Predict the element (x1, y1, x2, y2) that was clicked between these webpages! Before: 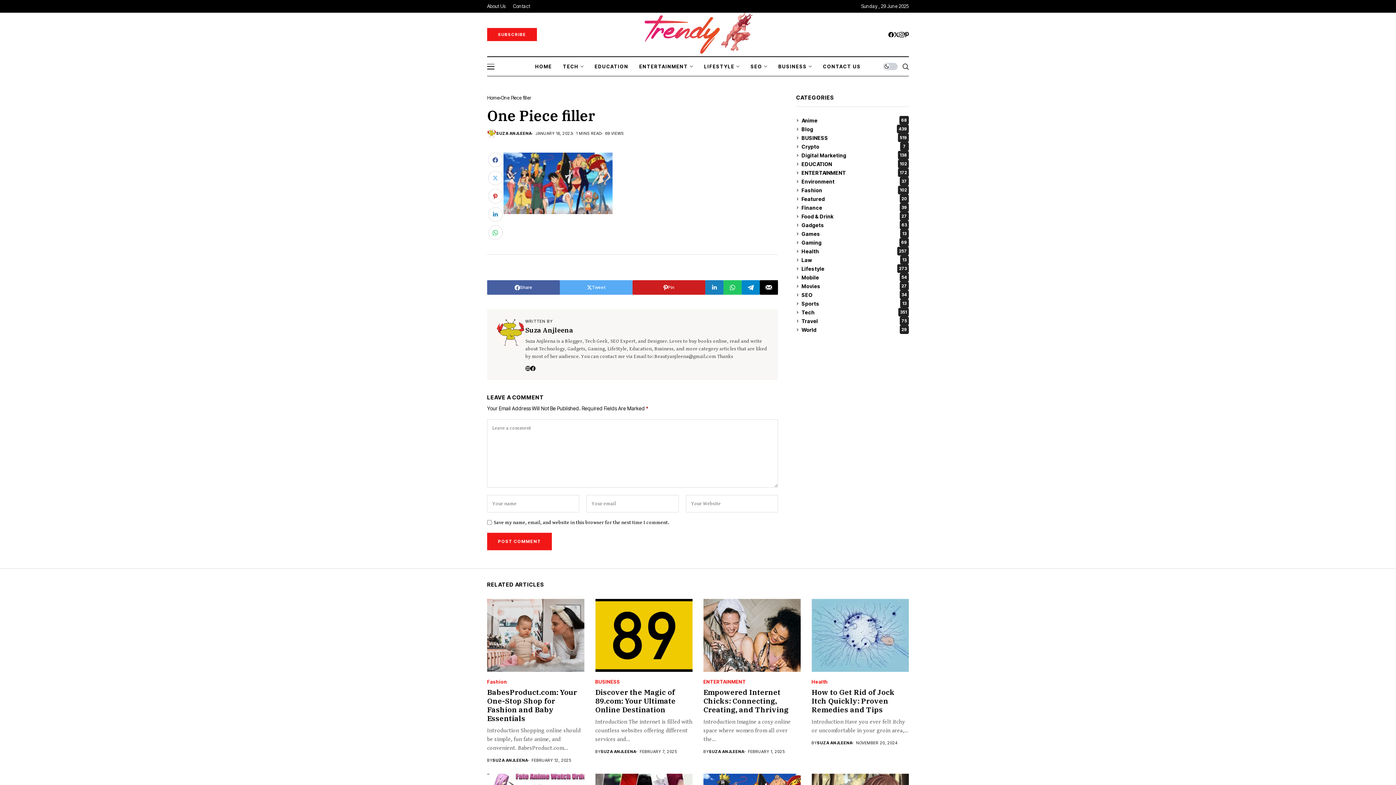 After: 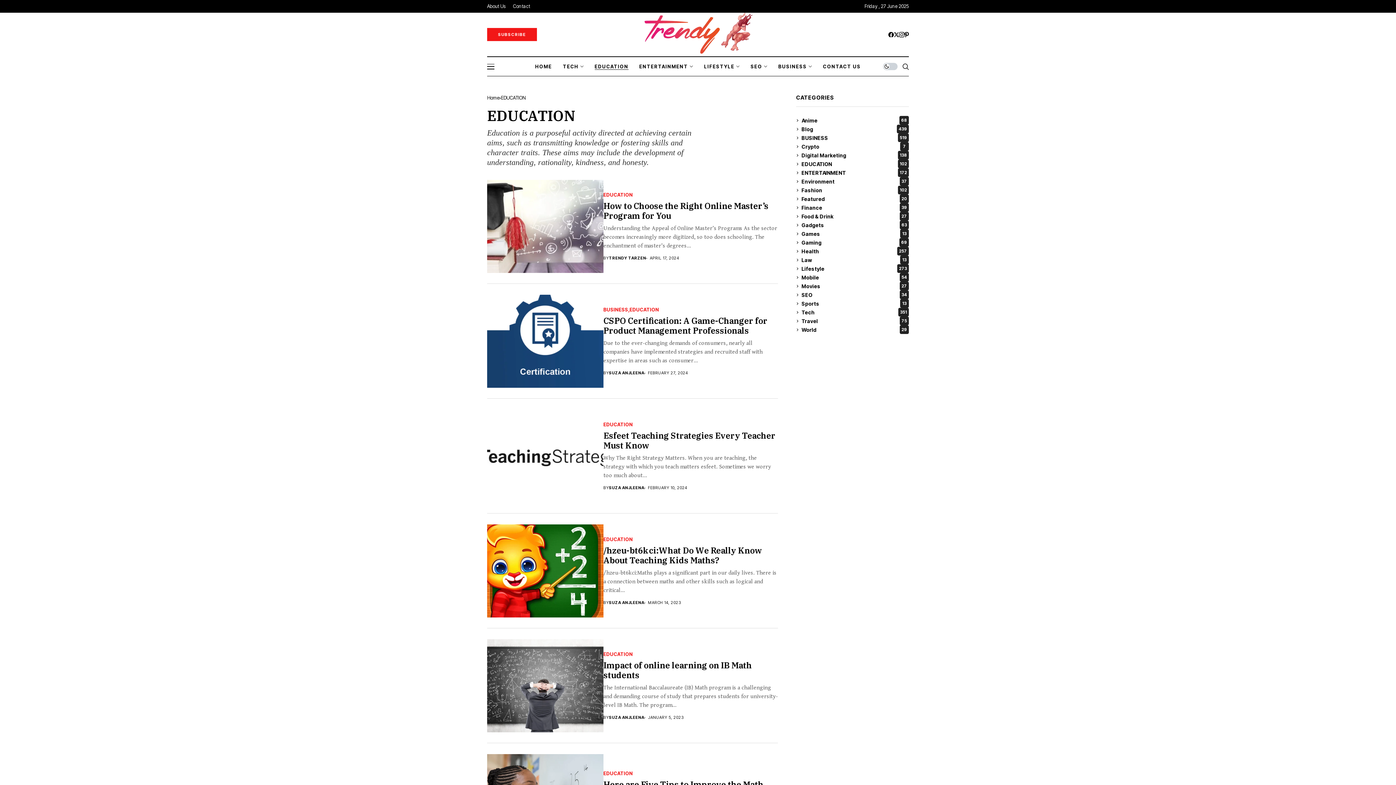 Action: label: EDUCATION bbox: (594, 57, 628, 76)